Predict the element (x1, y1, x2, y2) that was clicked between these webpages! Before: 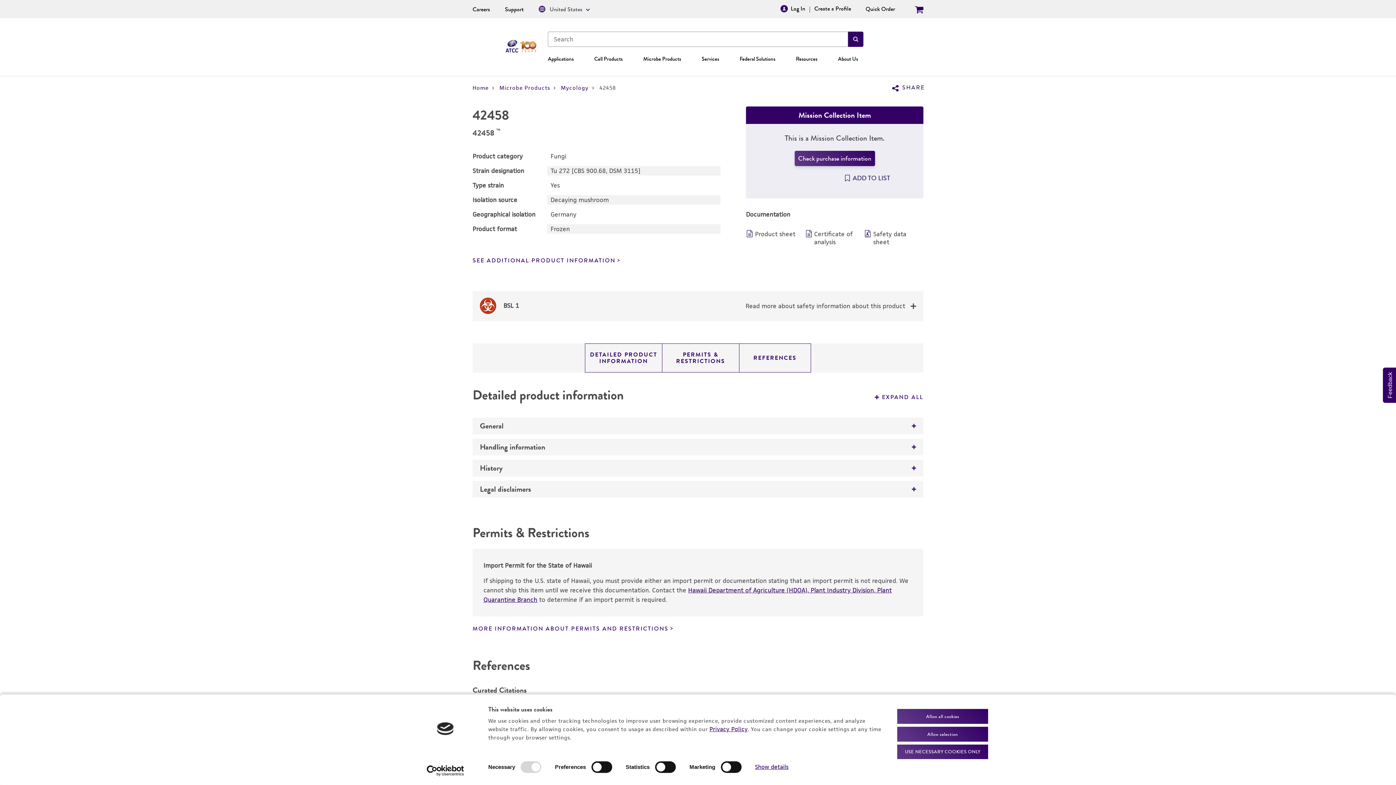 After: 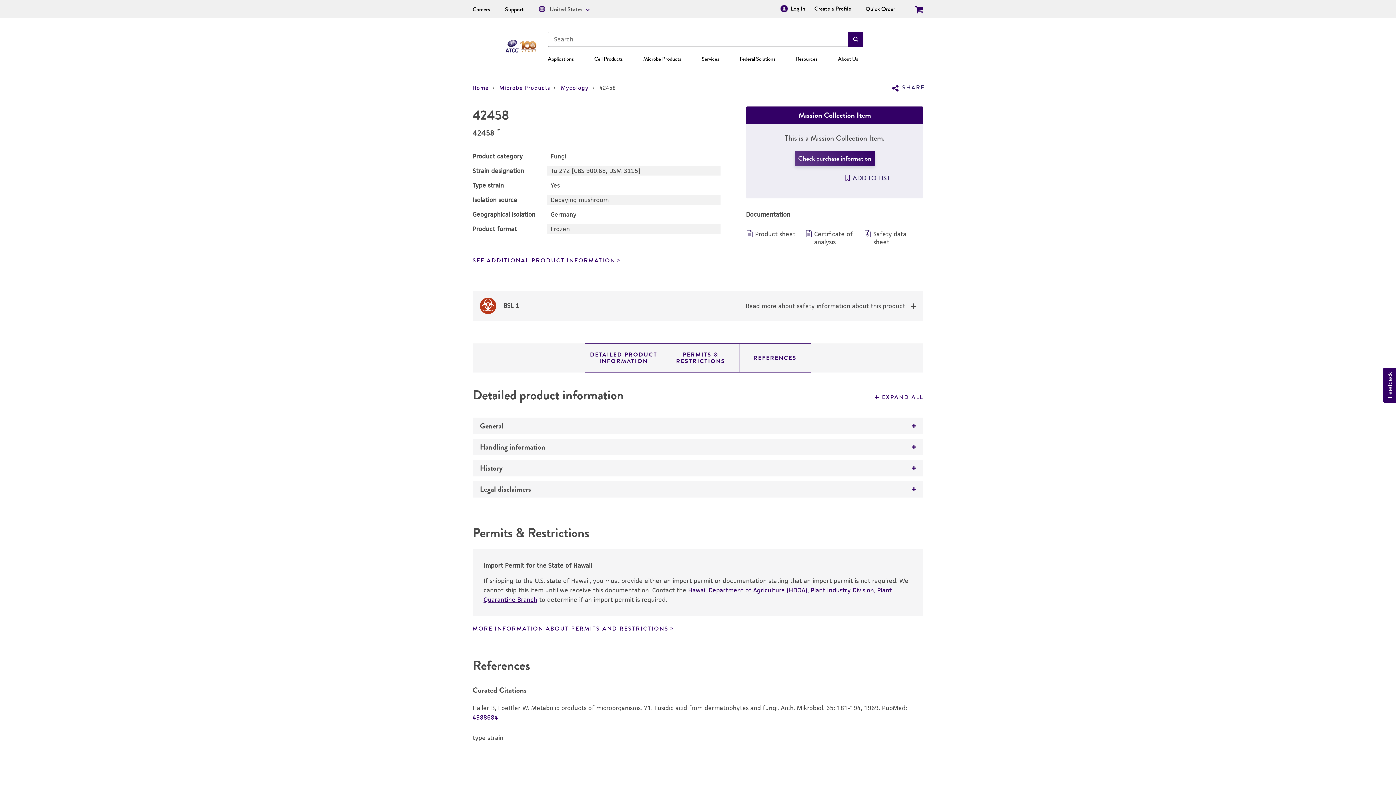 Action: label: USE NECESSARY COOKIES ONLY bbox: (897, 745, 988, 759)